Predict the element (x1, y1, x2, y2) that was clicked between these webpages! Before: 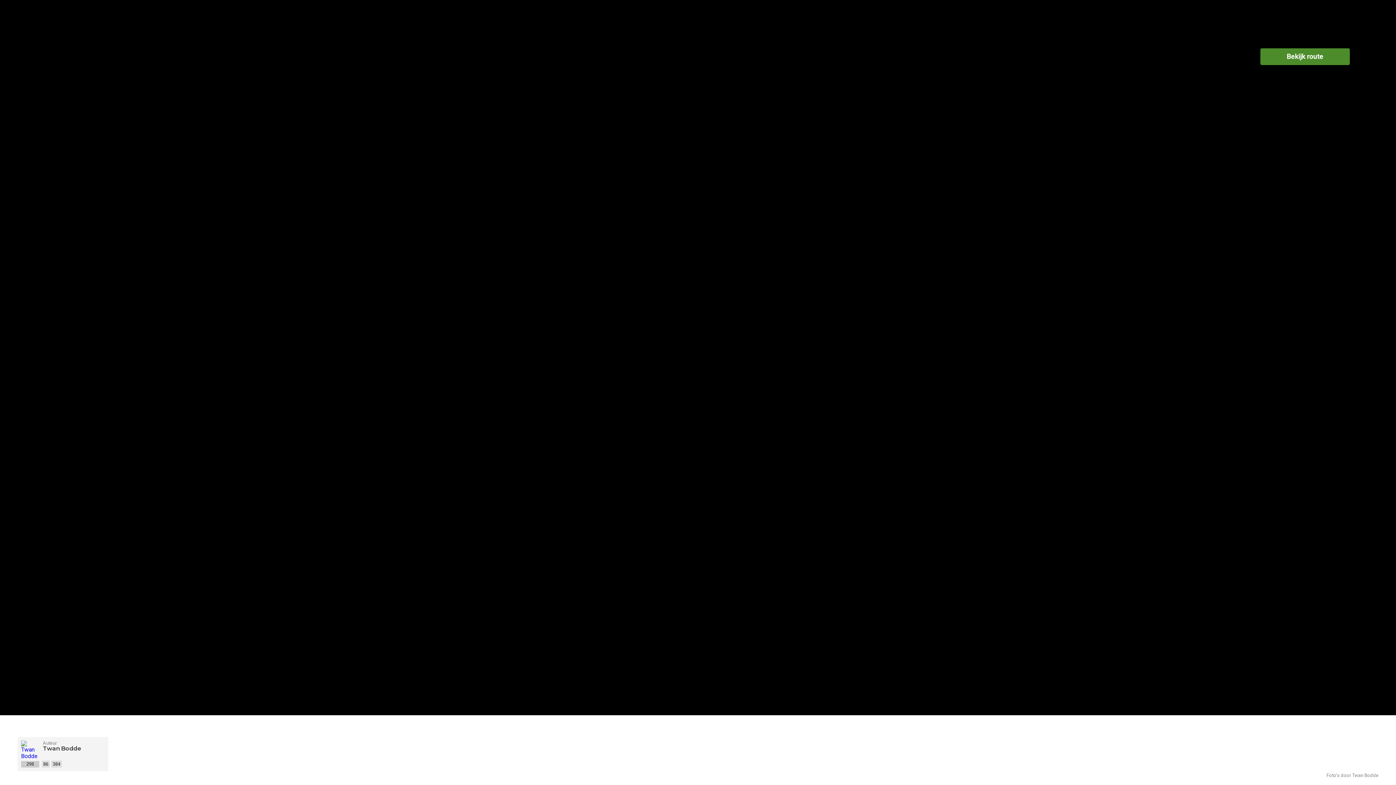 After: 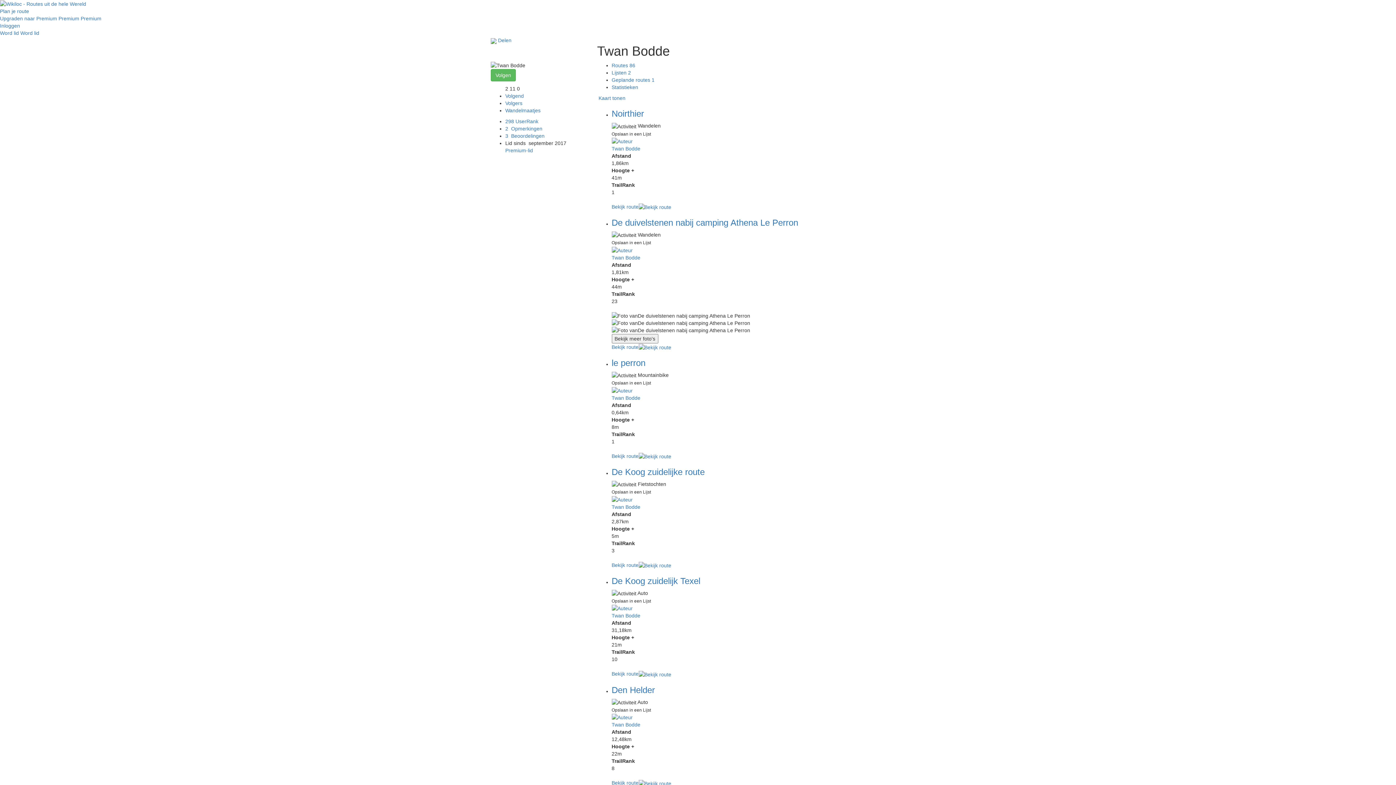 Action: bbox: (21, 741, 39, 759)